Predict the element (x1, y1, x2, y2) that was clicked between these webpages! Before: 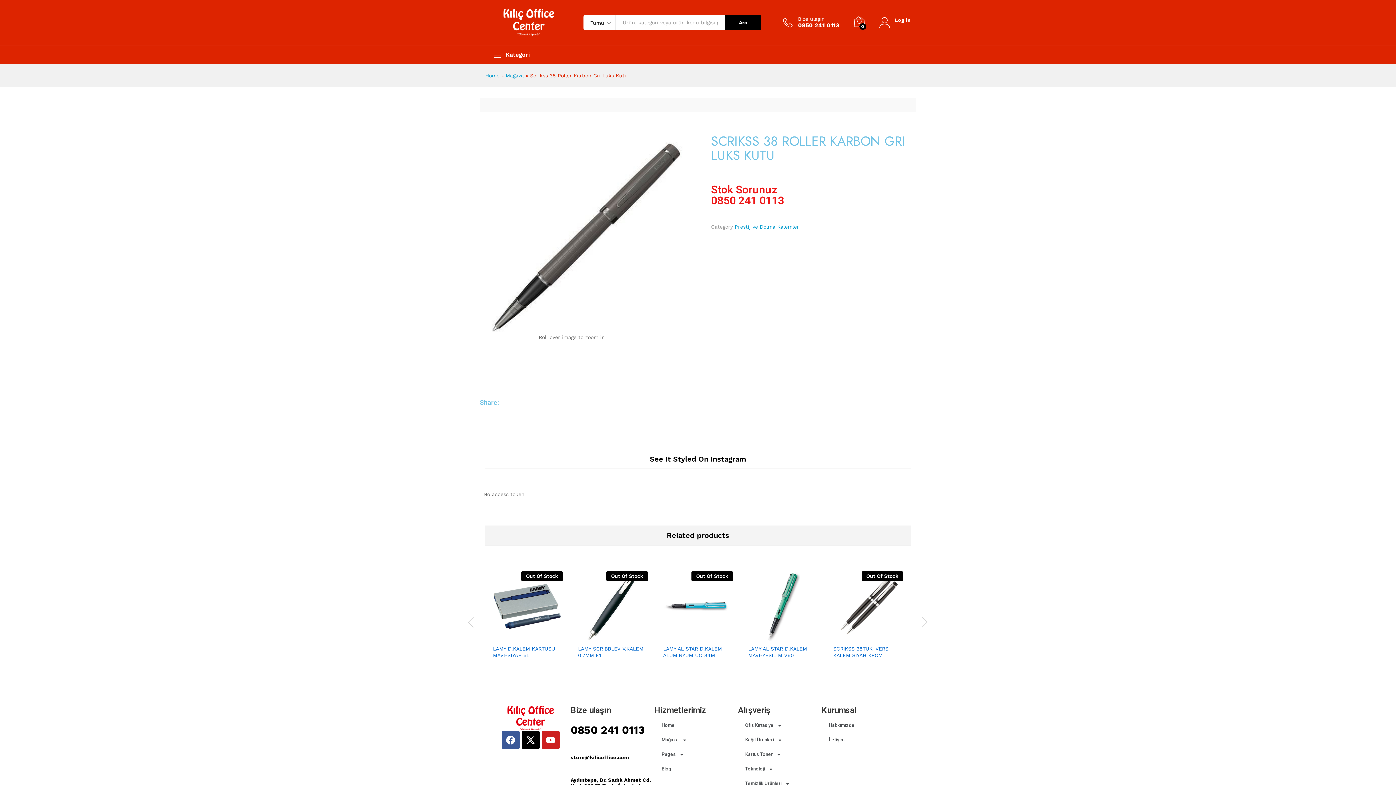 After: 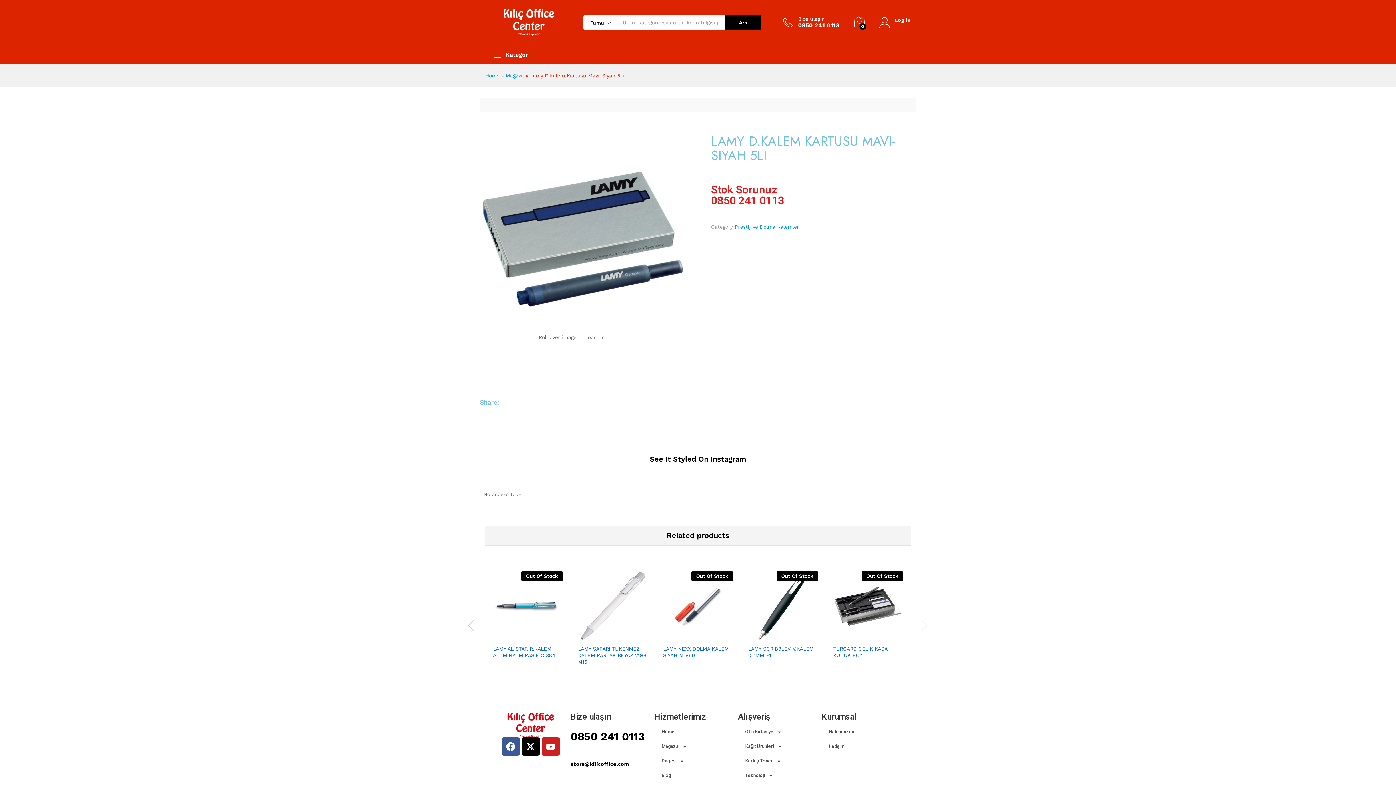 Action: label: LAMY D.KALEM KARTUSU MAVI-SIYAH 5LI bbox: (493, 645, 562, 659)